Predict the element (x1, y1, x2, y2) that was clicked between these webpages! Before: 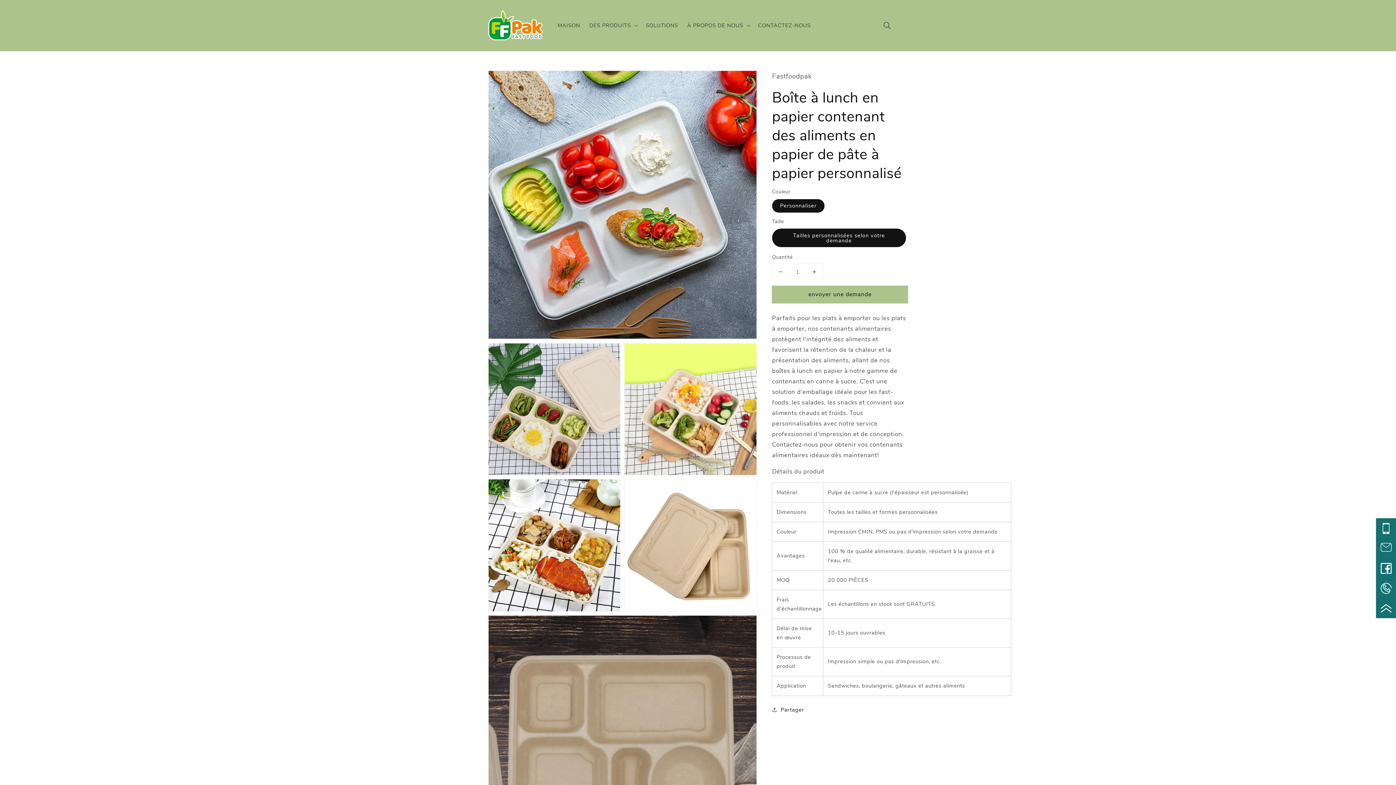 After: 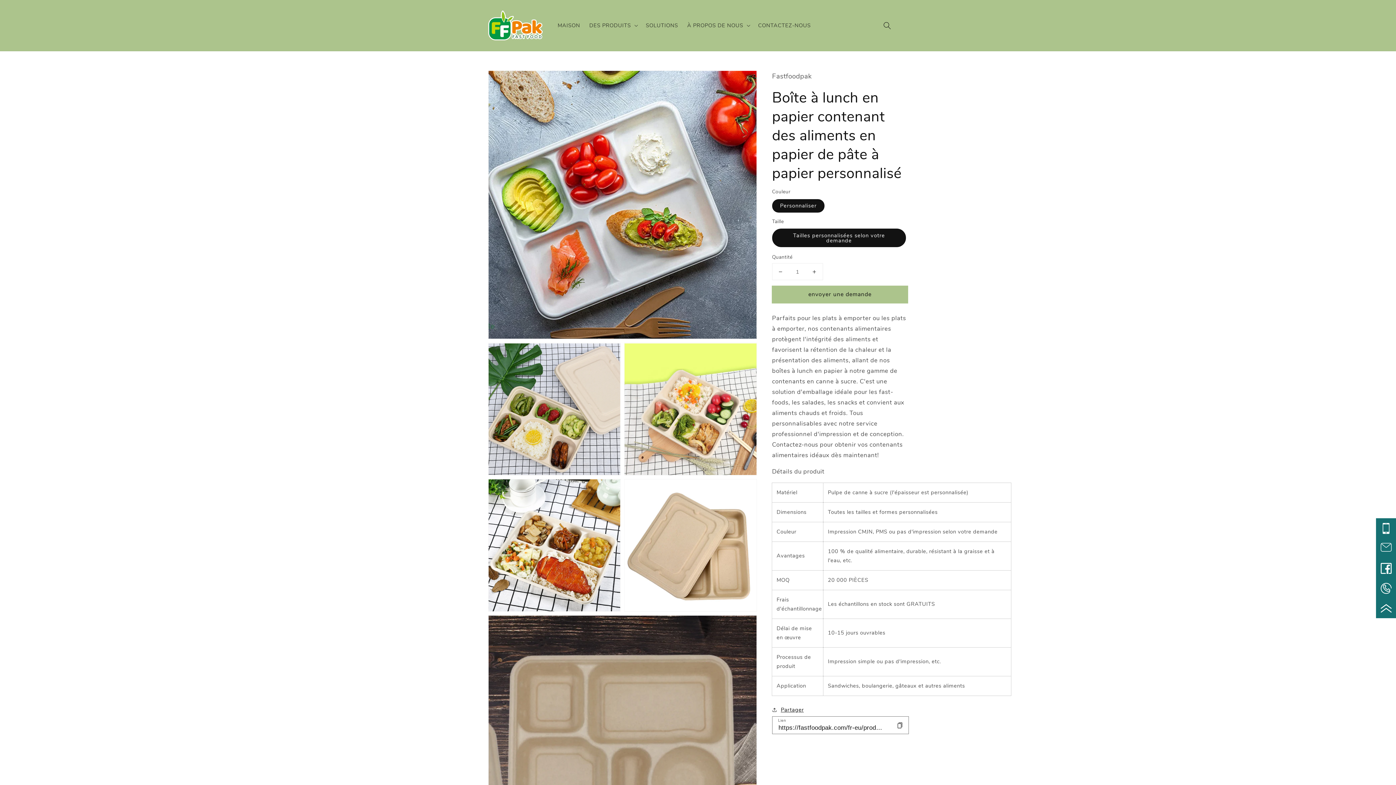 Action: bbox: (772, 705, 803, 714) label: Partager